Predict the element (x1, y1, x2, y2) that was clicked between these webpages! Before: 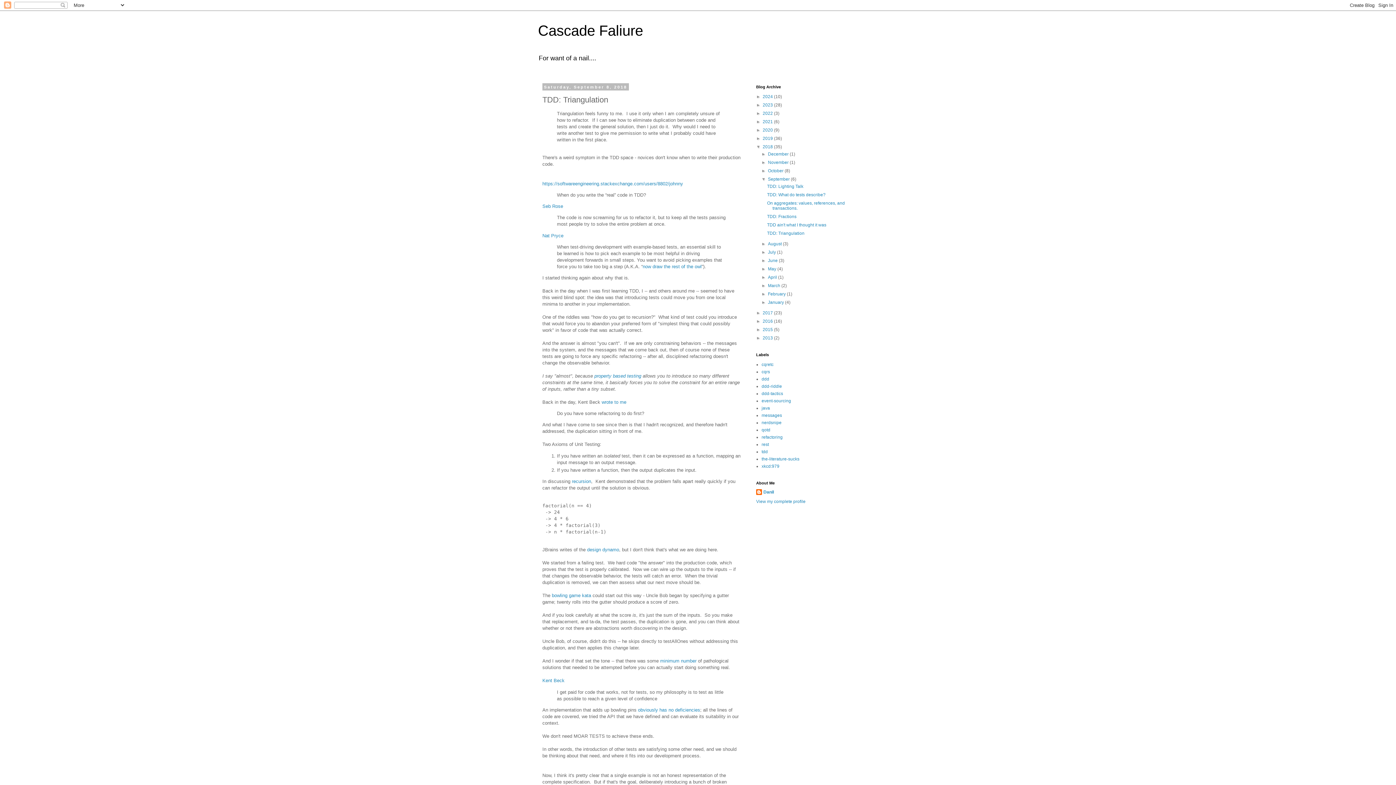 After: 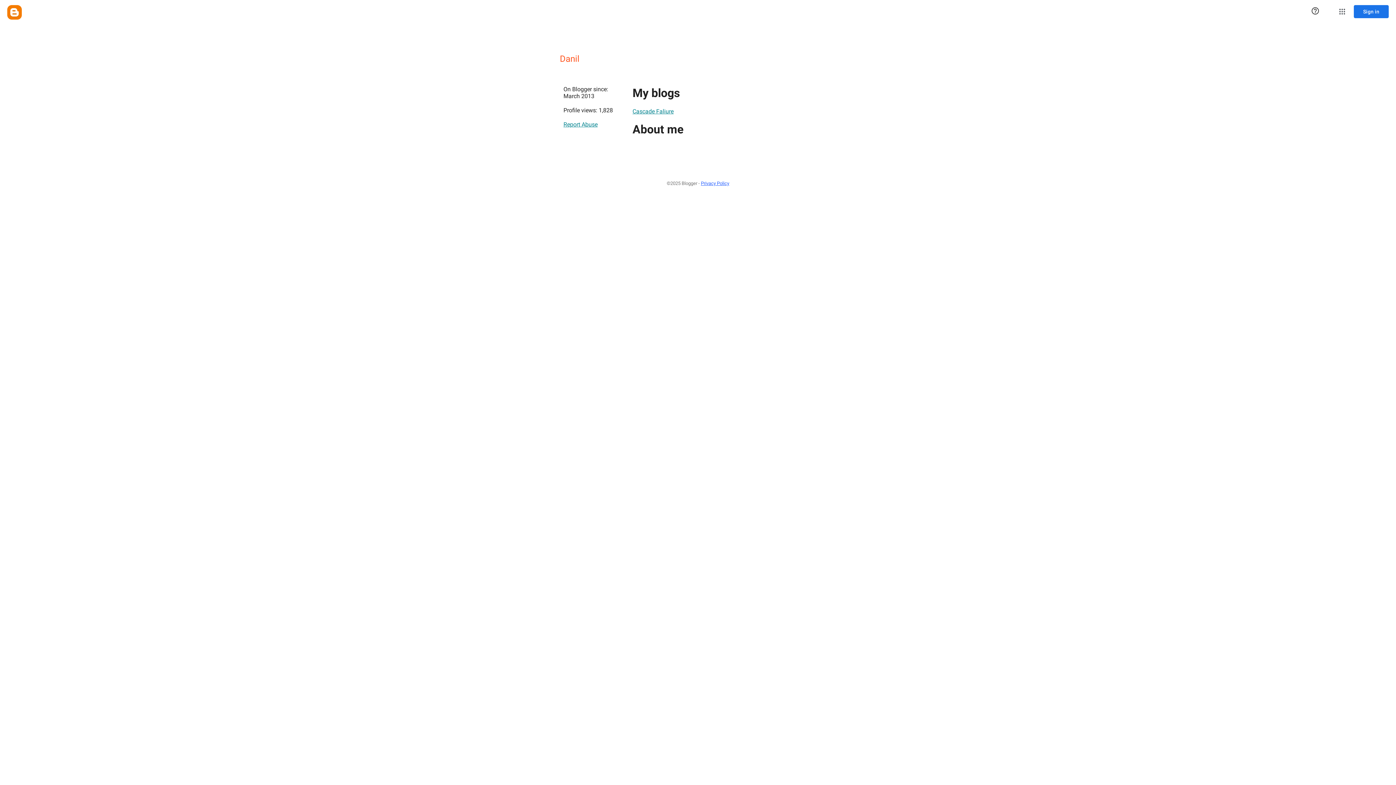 Action: bbox: (756, 489, 774, 496) label: Danil